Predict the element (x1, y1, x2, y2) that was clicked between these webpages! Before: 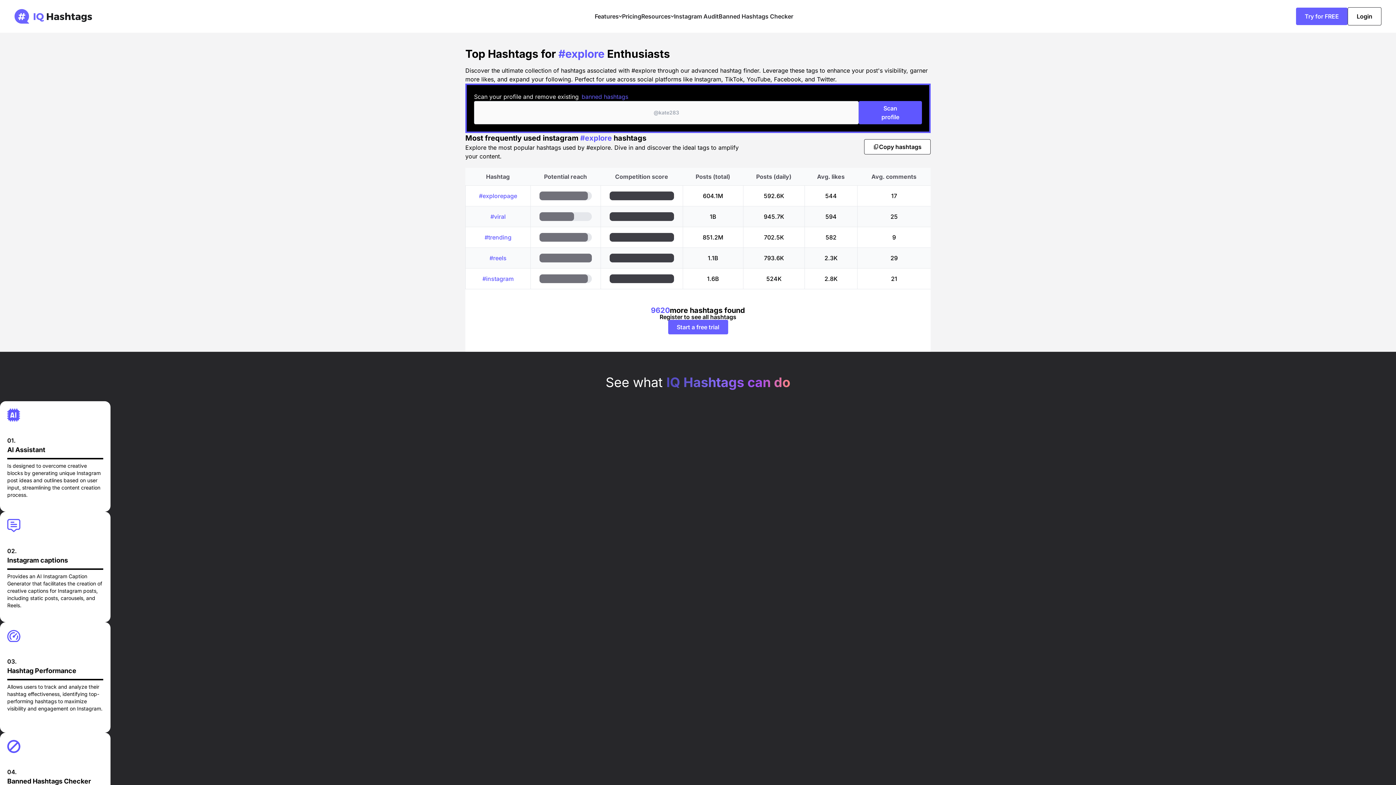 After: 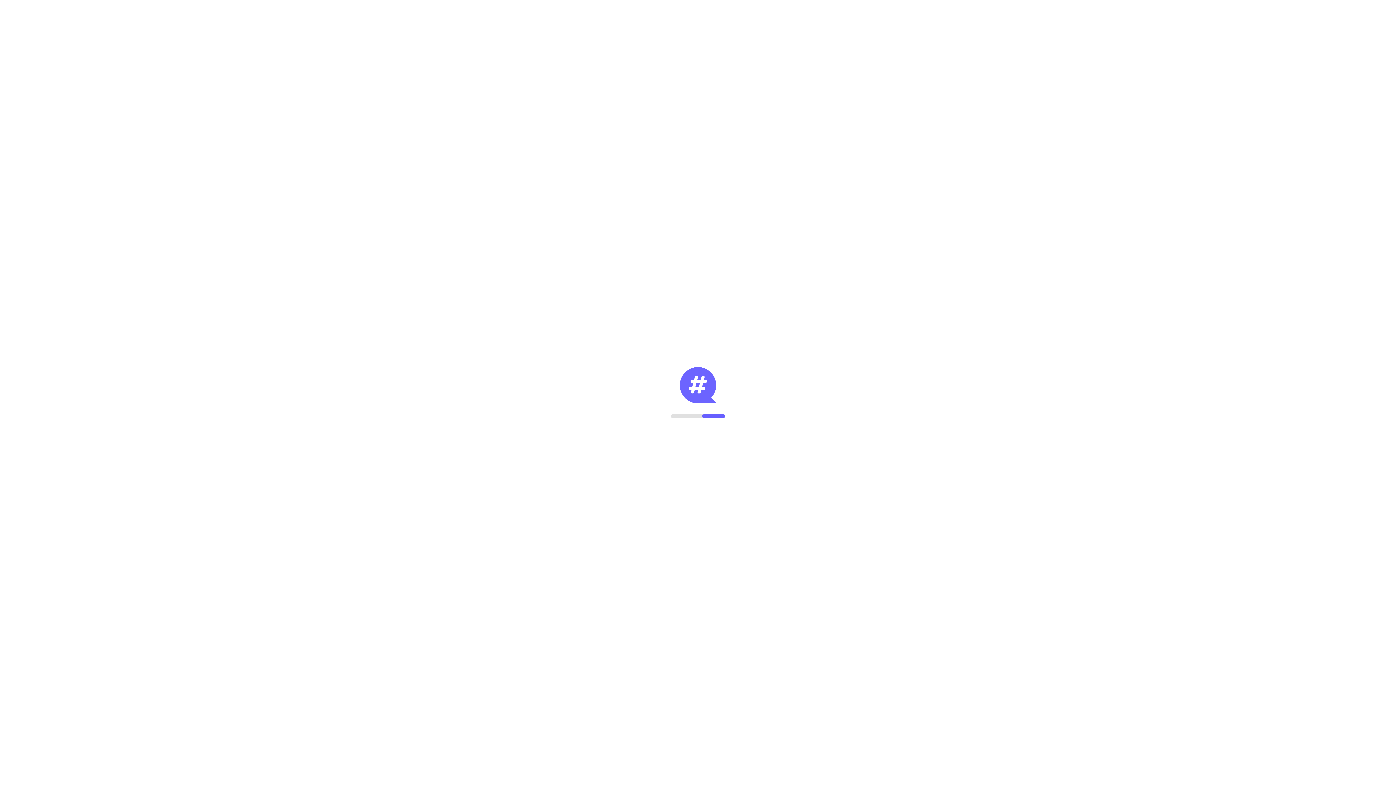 Action: bbox: (1296, 7, 1348, 25) label: Try for FREE